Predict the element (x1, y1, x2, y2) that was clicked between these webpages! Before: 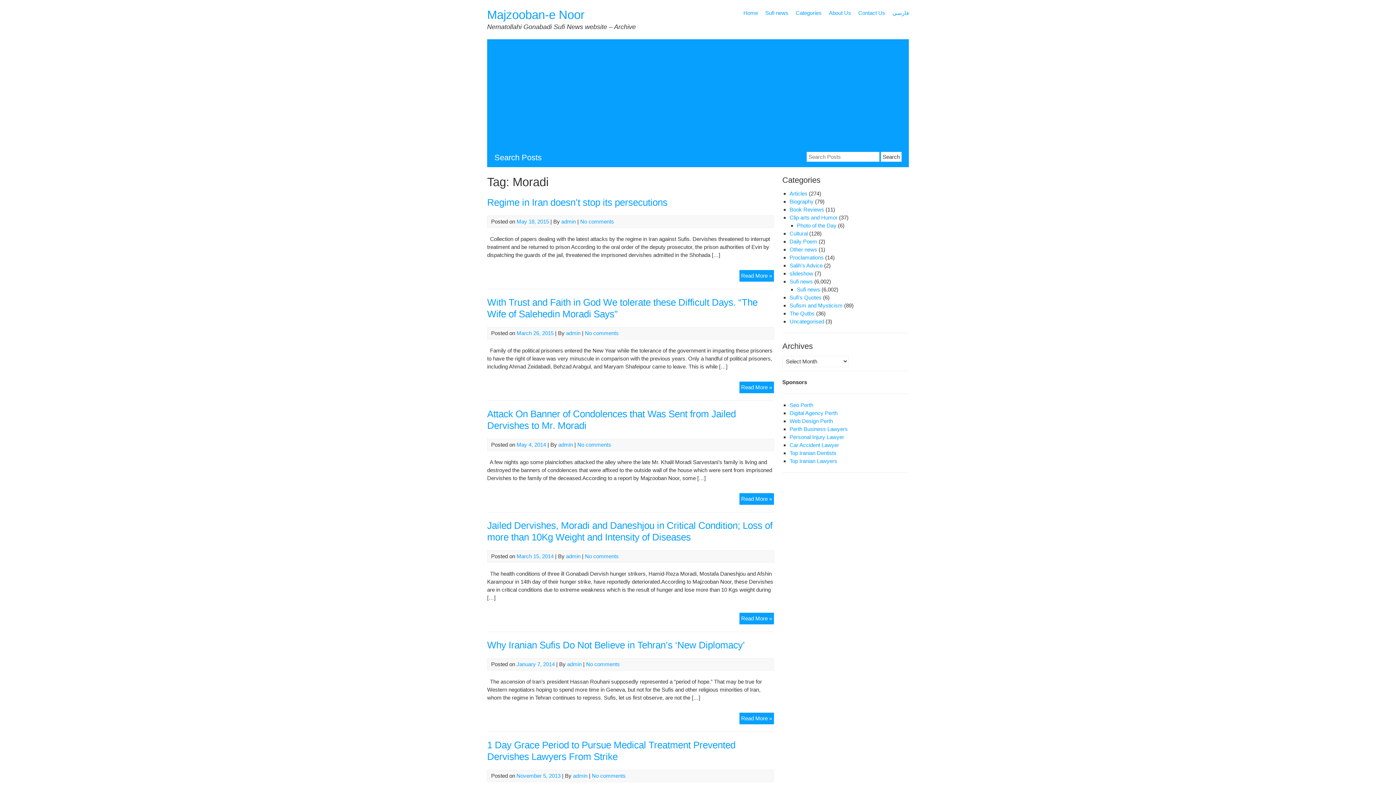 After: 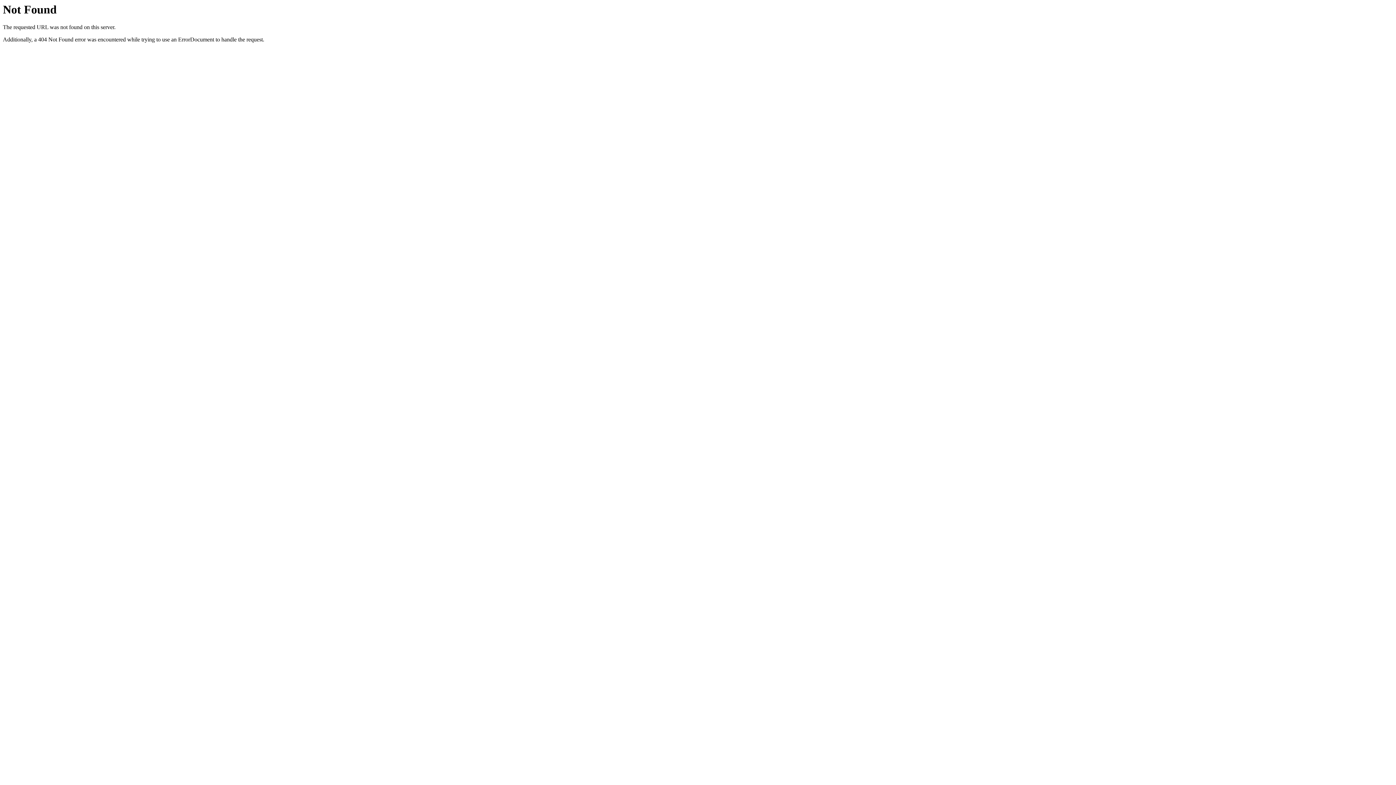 Action: bbox: (561, 218, 576, 224) label: admin